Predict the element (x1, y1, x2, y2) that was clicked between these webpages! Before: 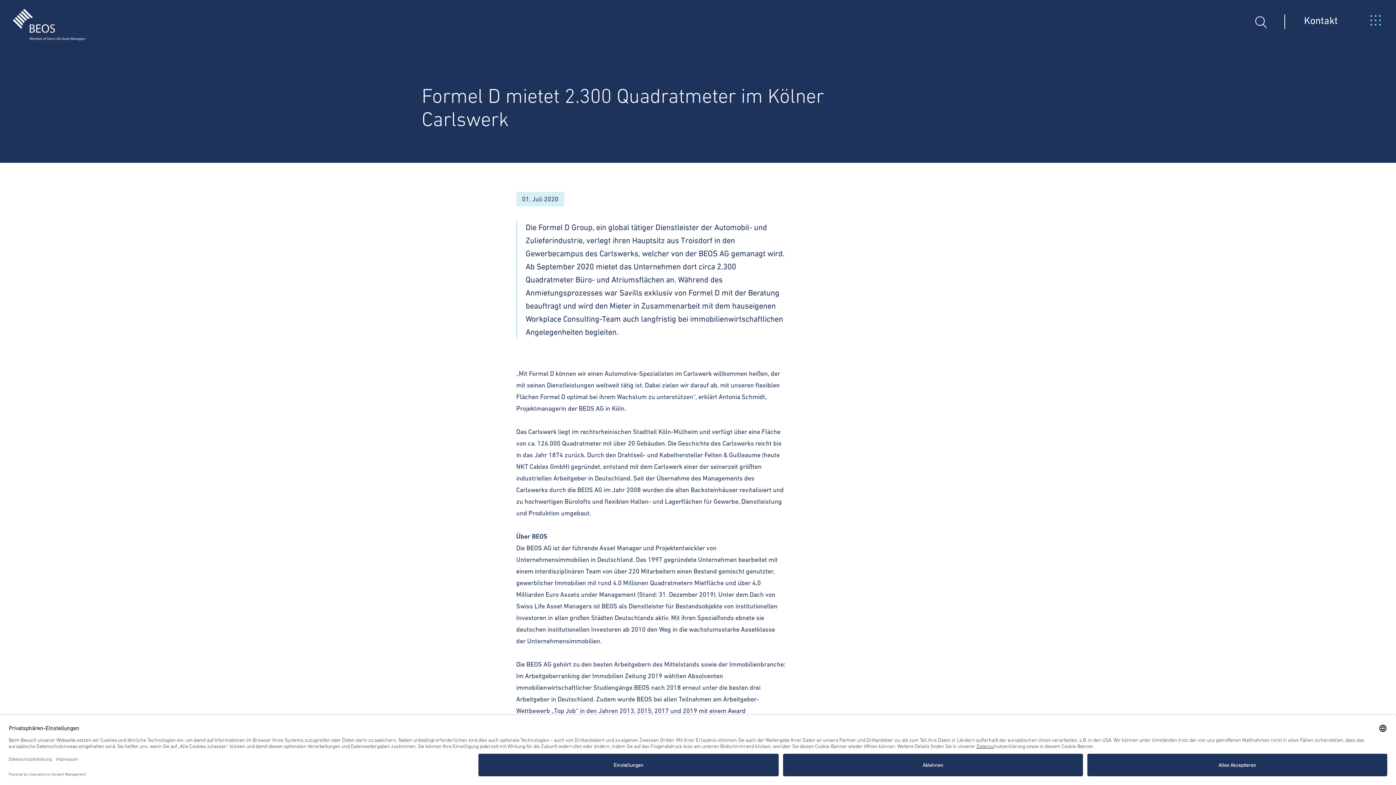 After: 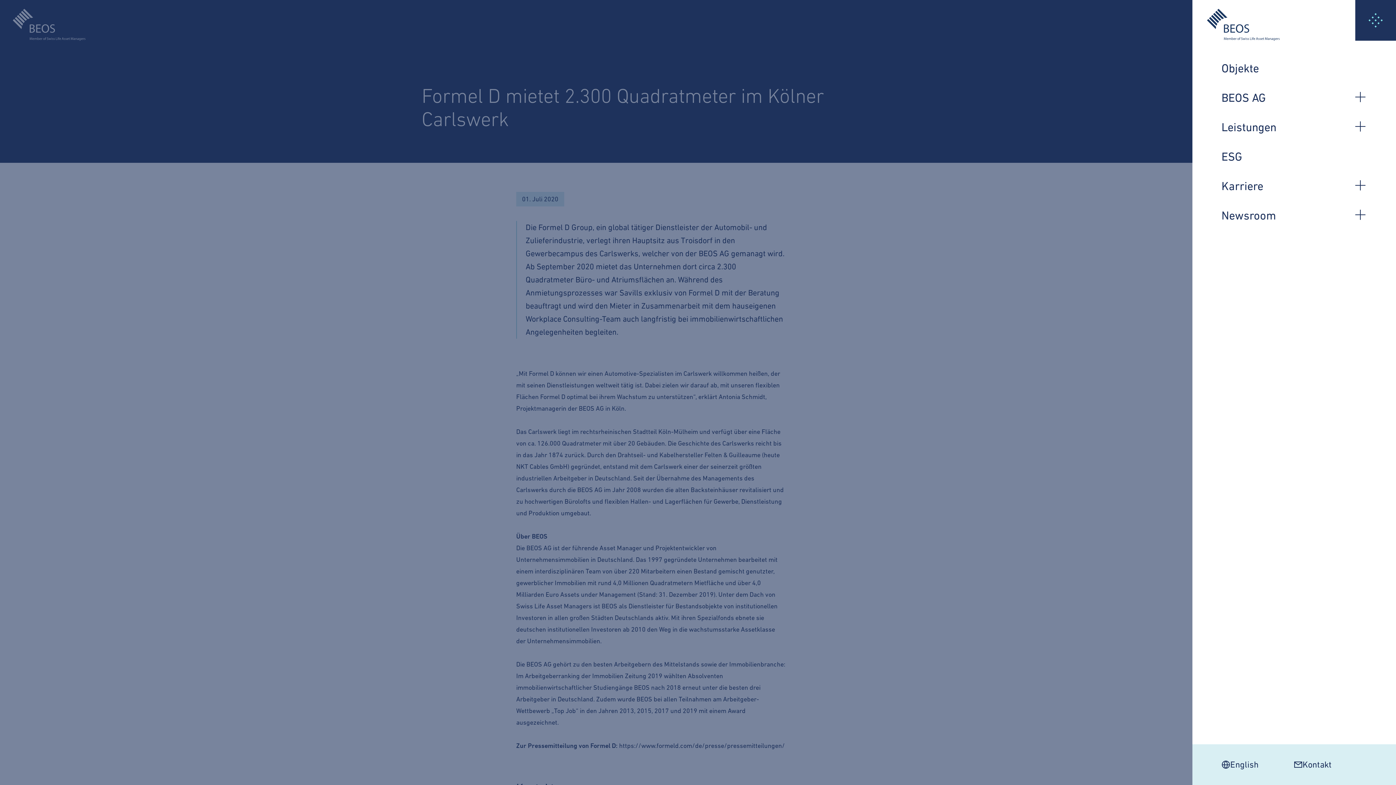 Action: bbox: (1355, 0, 1396, 40)